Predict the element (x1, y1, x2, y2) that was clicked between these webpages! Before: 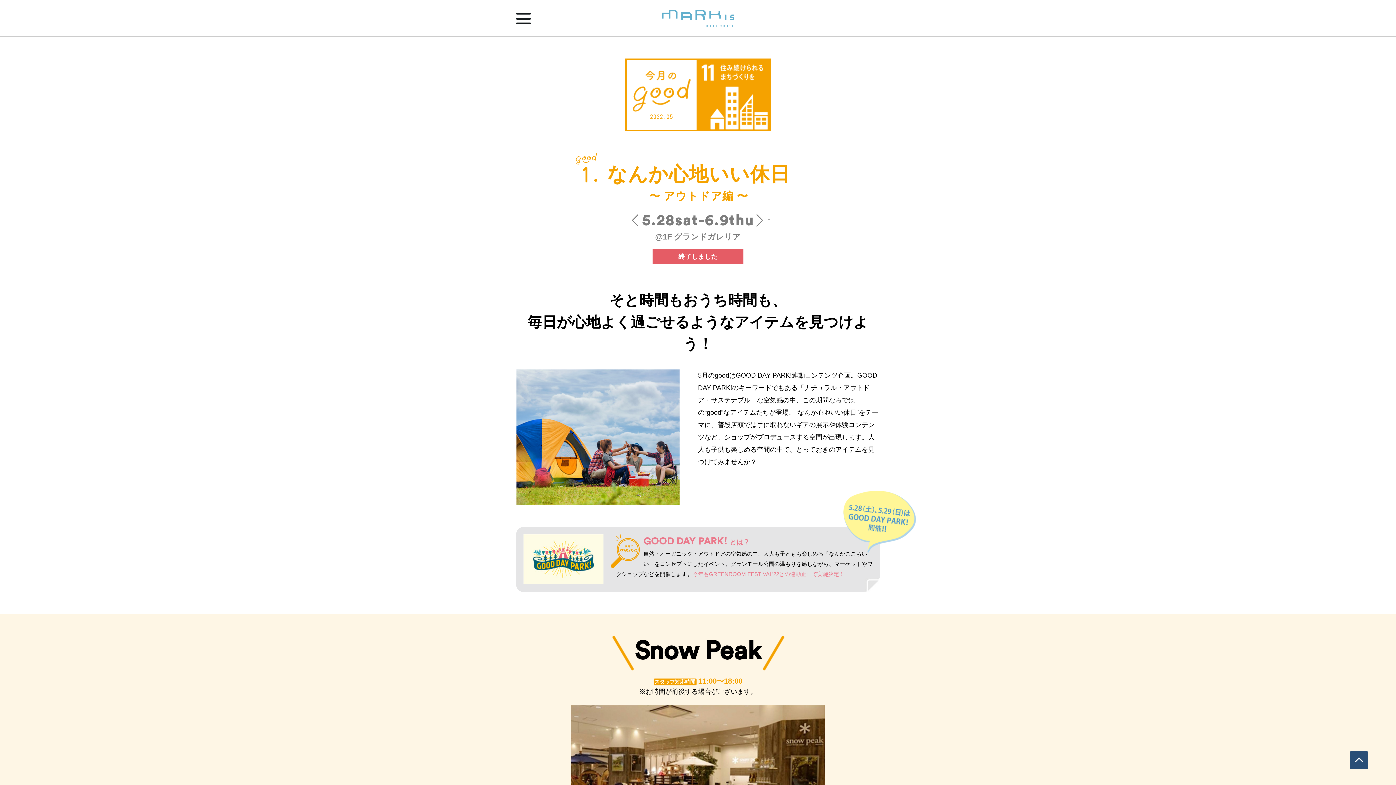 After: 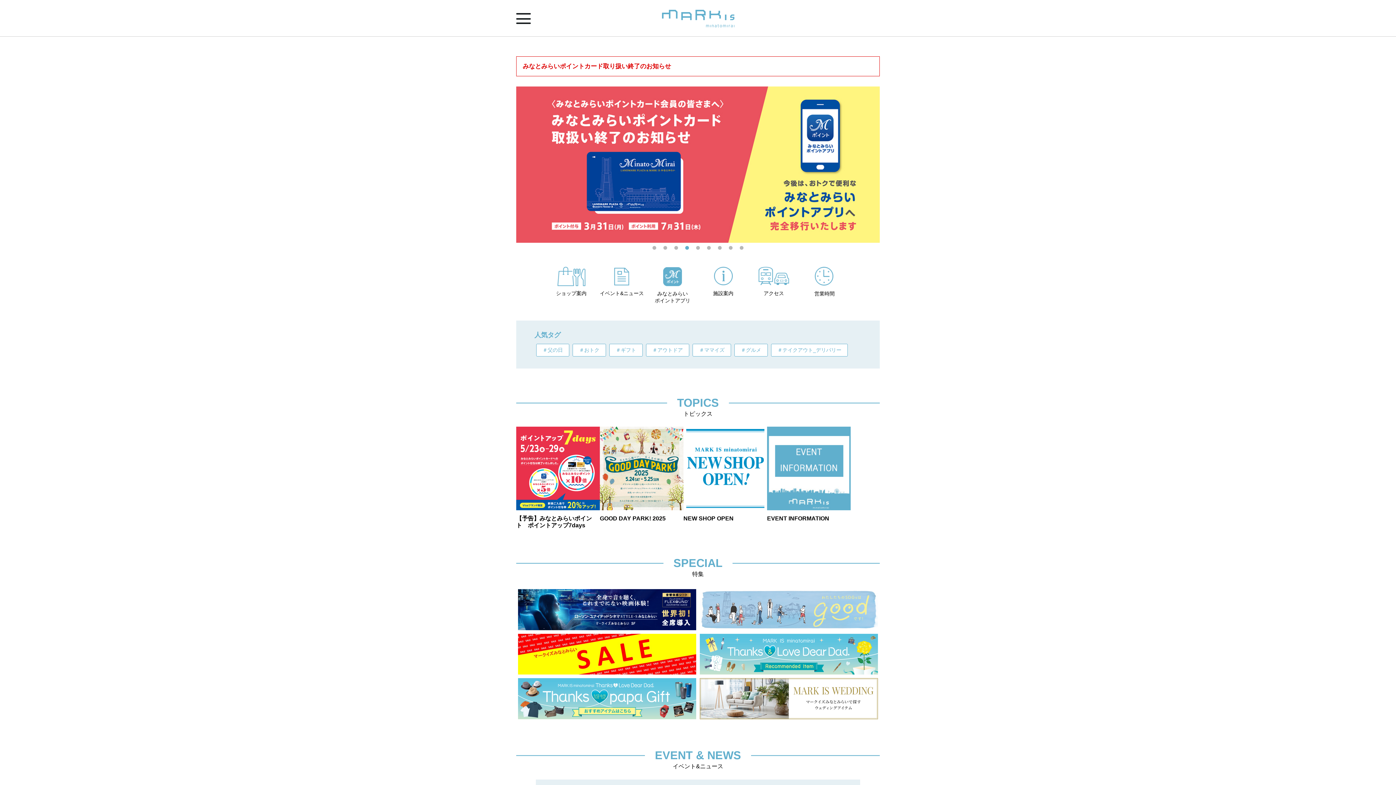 Action: bbox: (650, 16, 745, 22)